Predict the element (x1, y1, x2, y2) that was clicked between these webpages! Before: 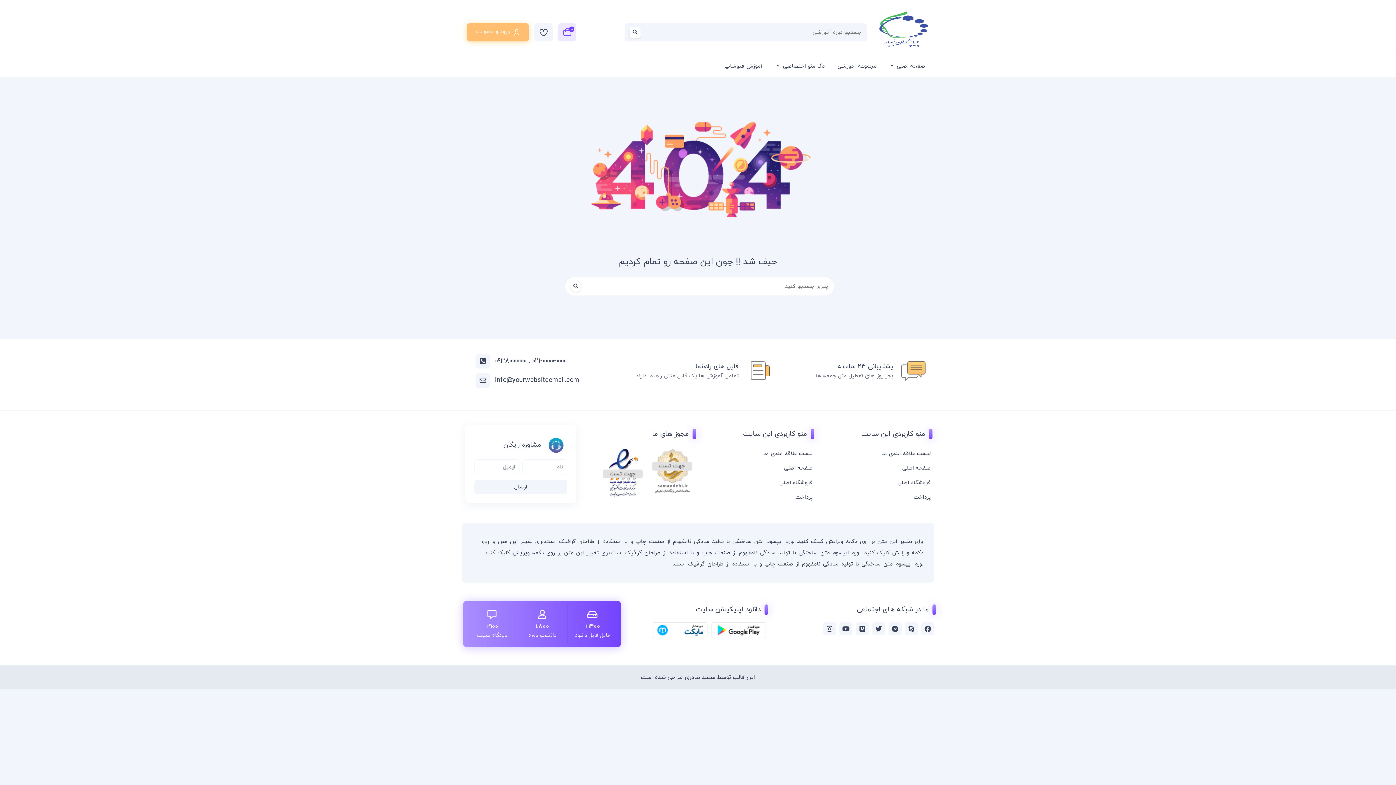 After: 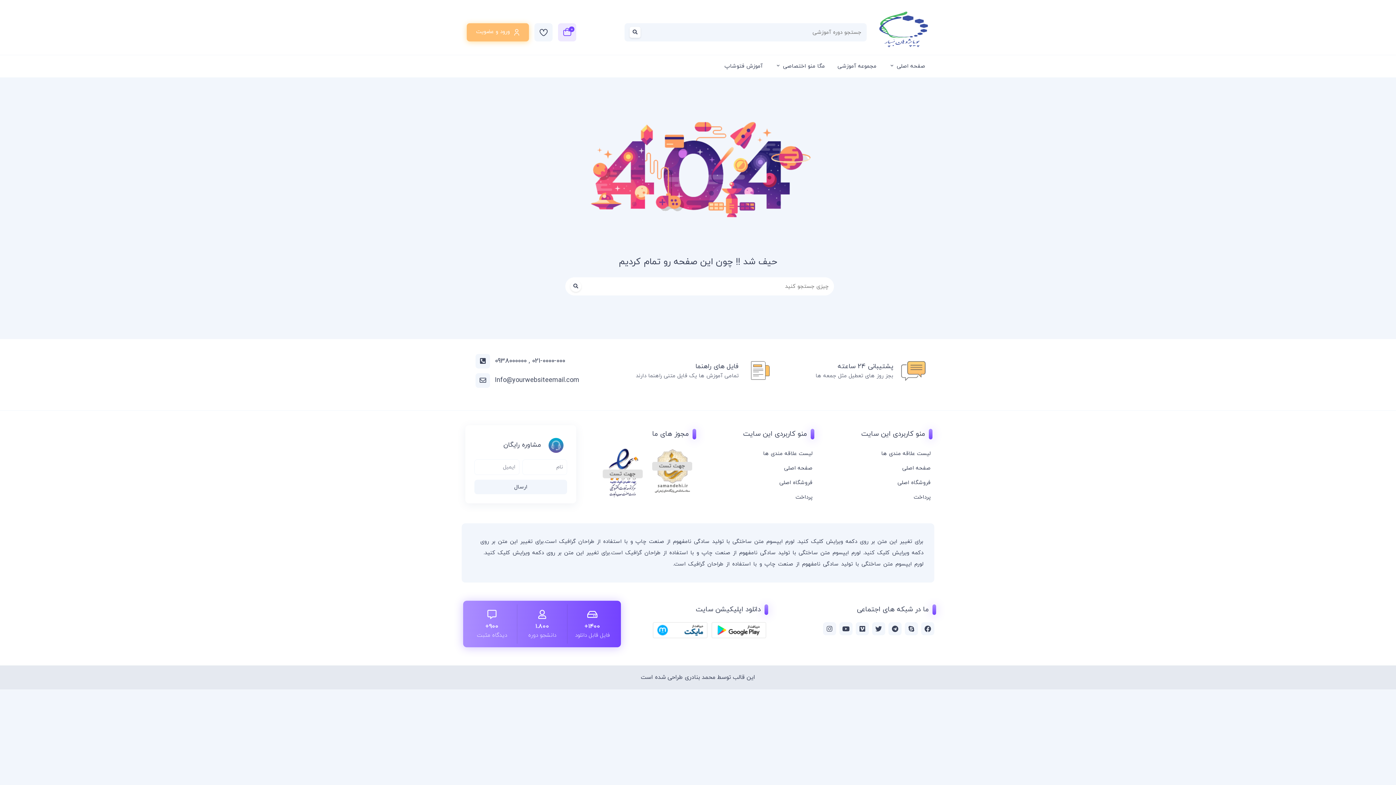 Action: label: Instagram bbox: (823, 622, 836, 635)